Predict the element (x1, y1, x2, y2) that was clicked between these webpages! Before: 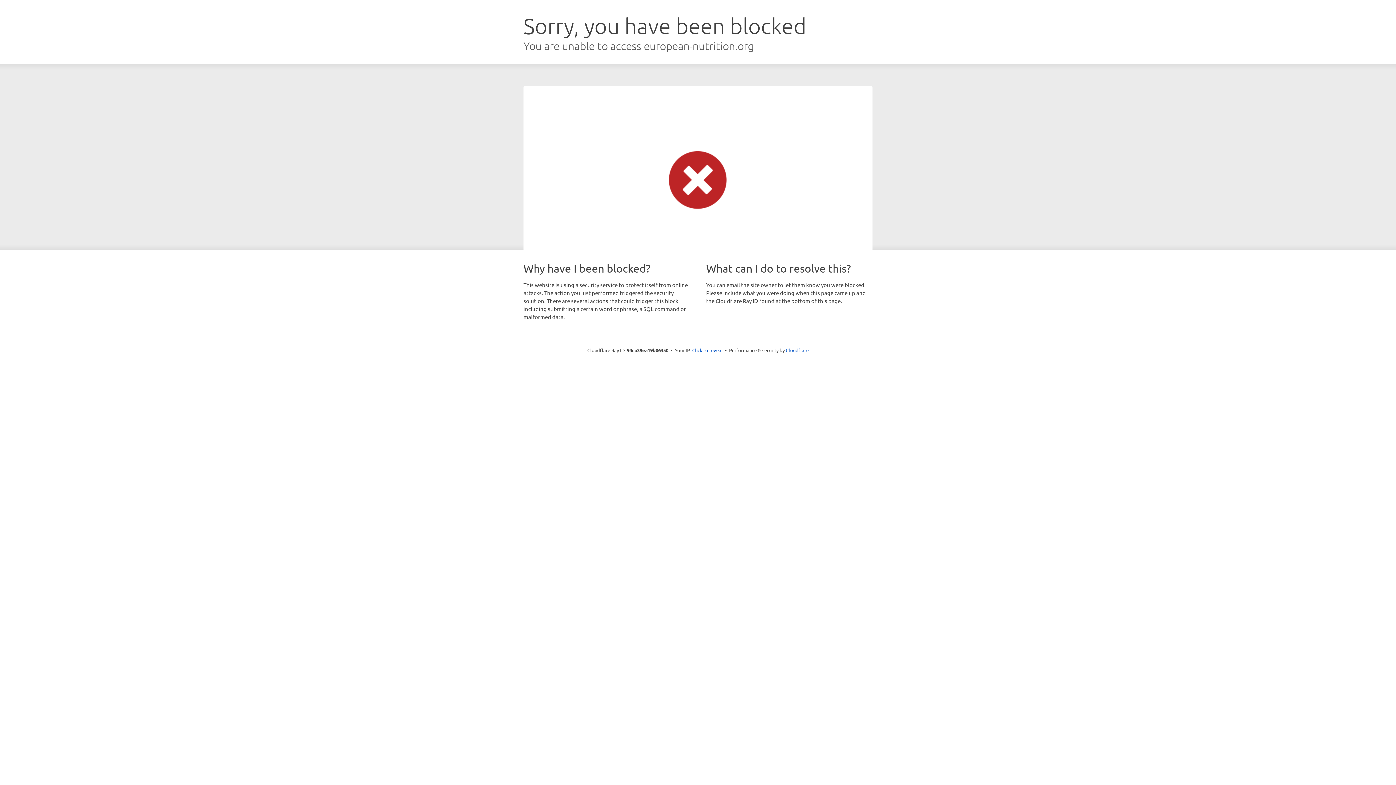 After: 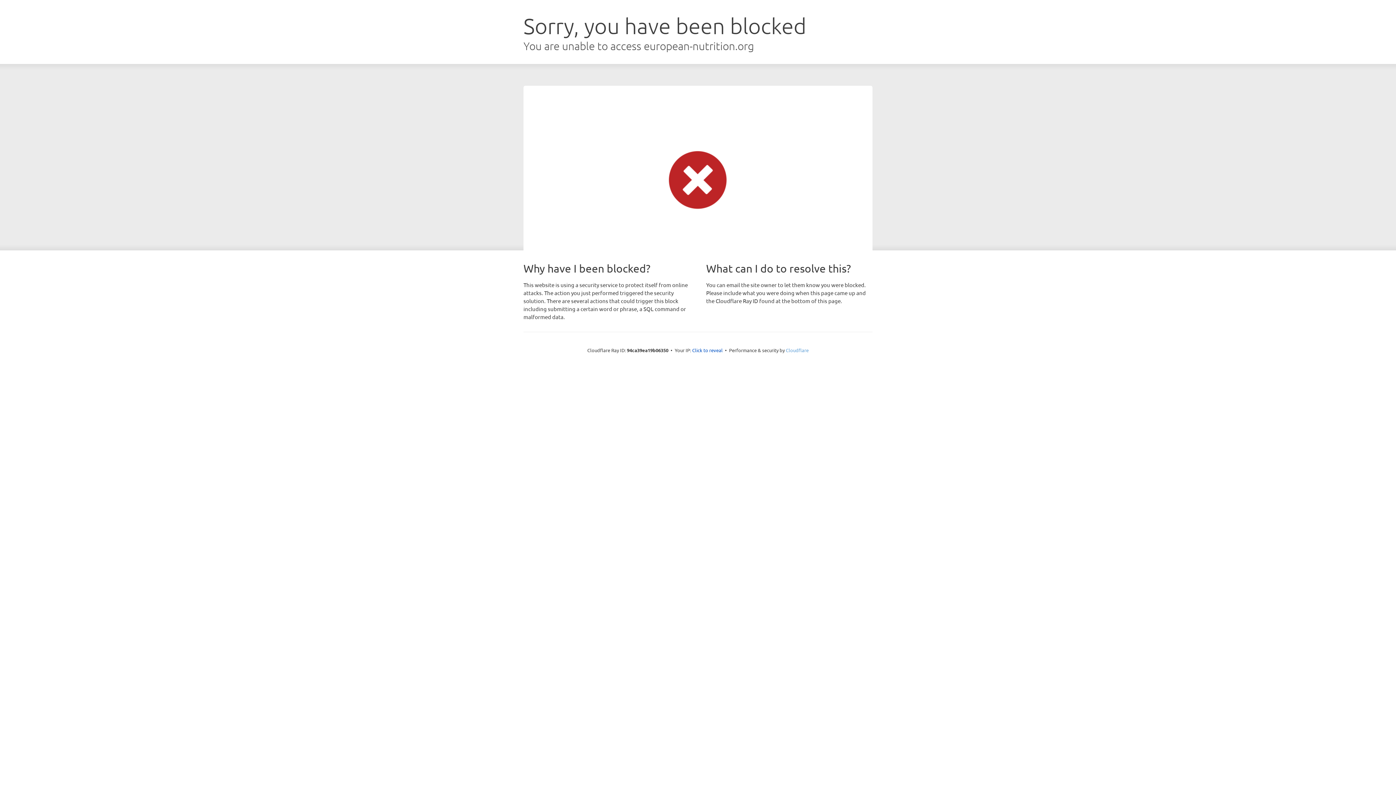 Action: bbox: (786, 347, 808, 353) label: Cloudflare